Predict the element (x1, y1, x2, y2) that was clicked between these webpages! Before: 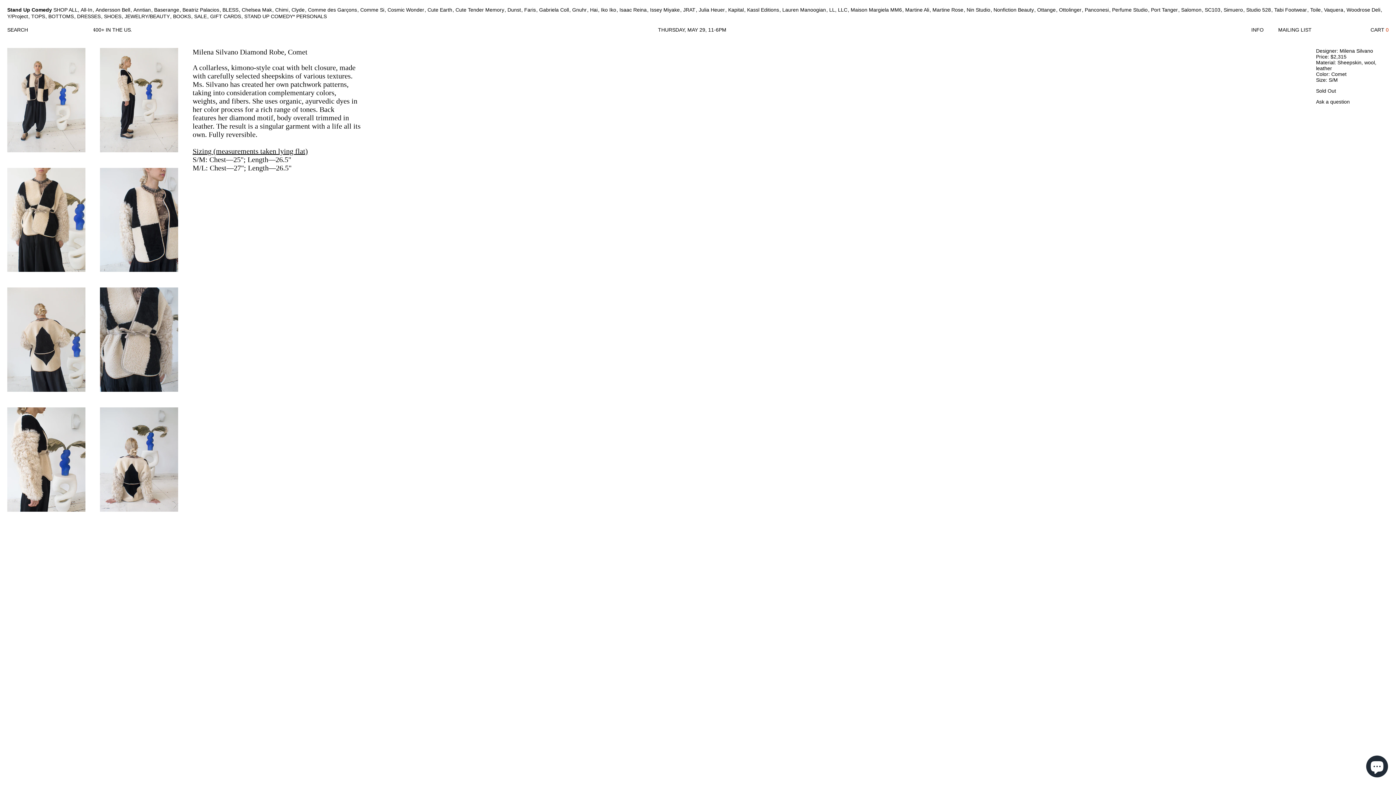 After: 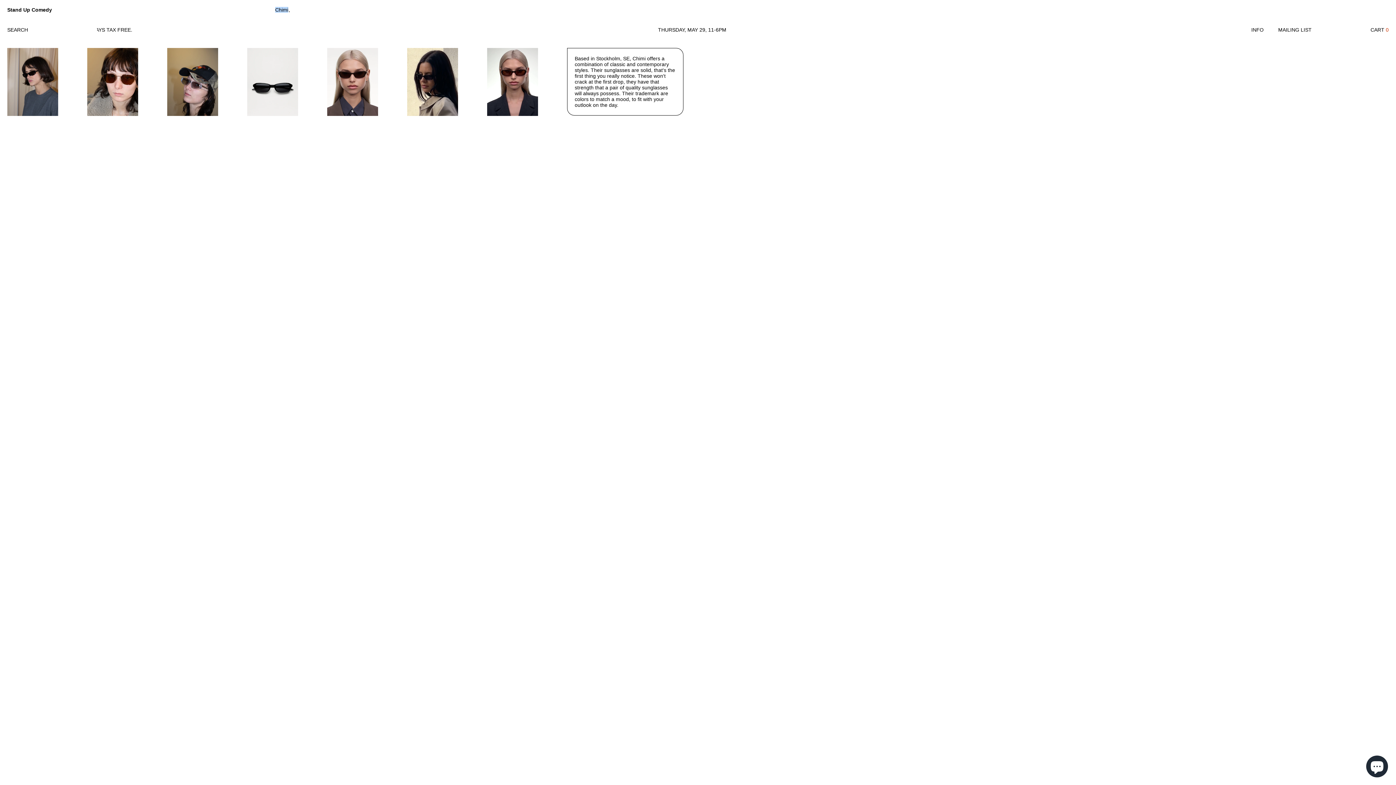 Action: bbox: (275, 6, 288, 12) label: Chimi